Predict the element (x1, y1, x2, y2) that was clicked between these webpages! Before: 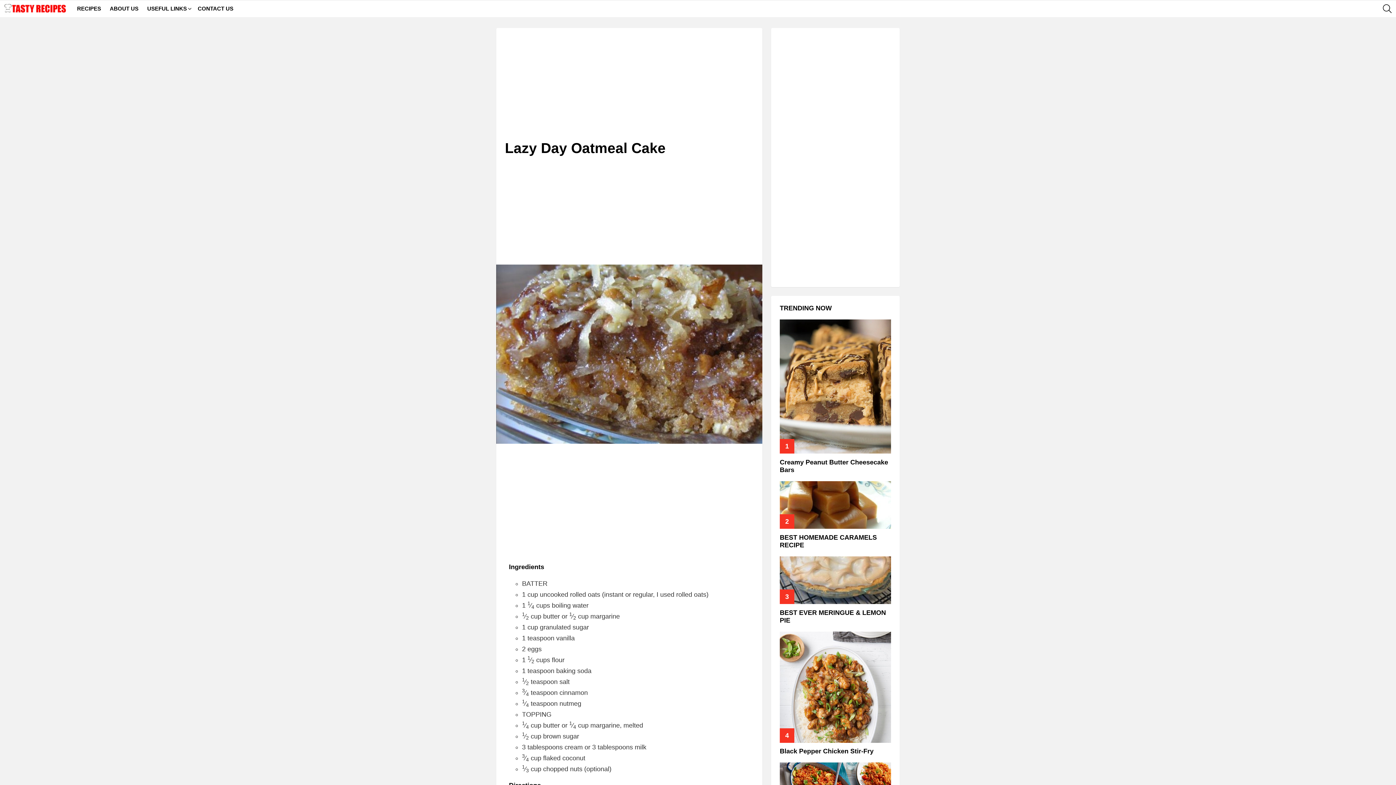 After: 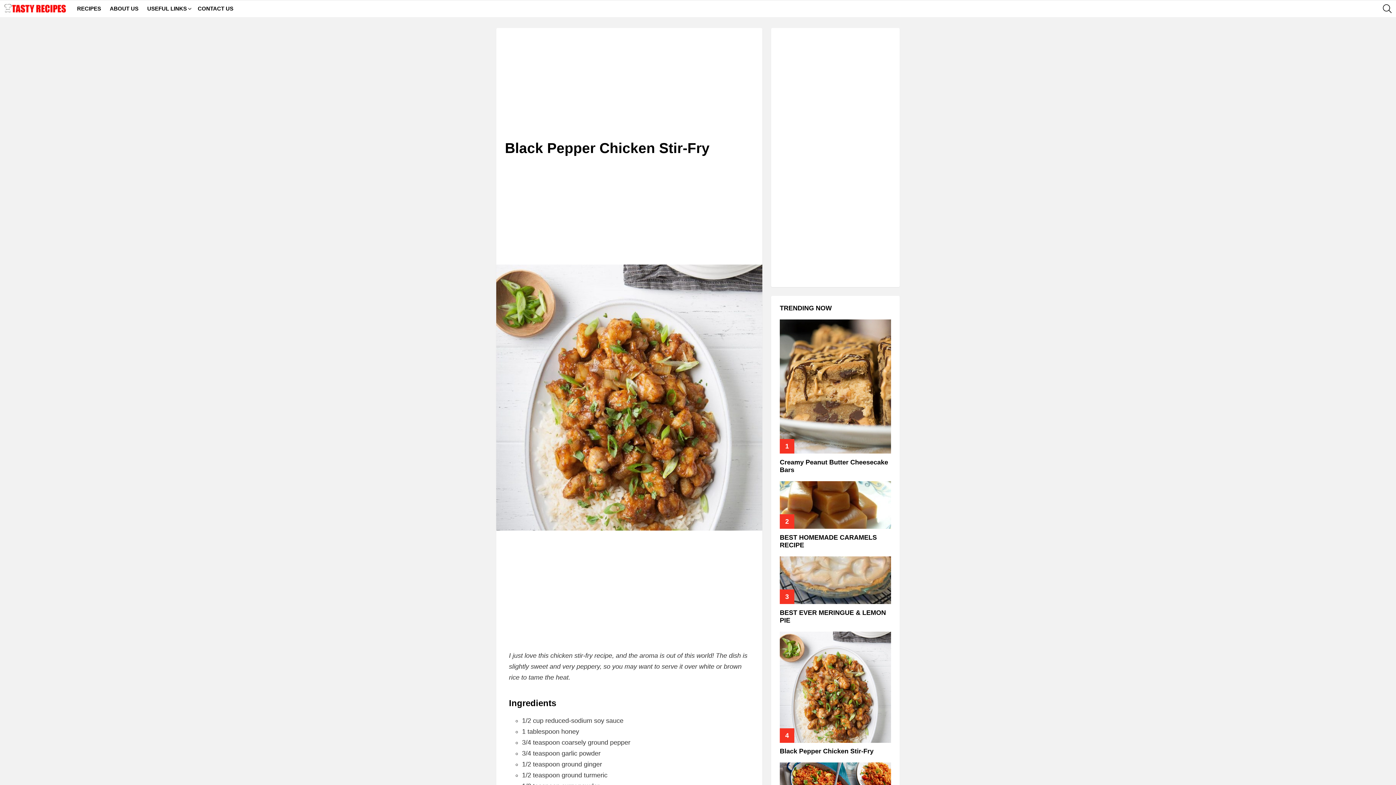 Action: bbox: (780, 631, 891, 743)